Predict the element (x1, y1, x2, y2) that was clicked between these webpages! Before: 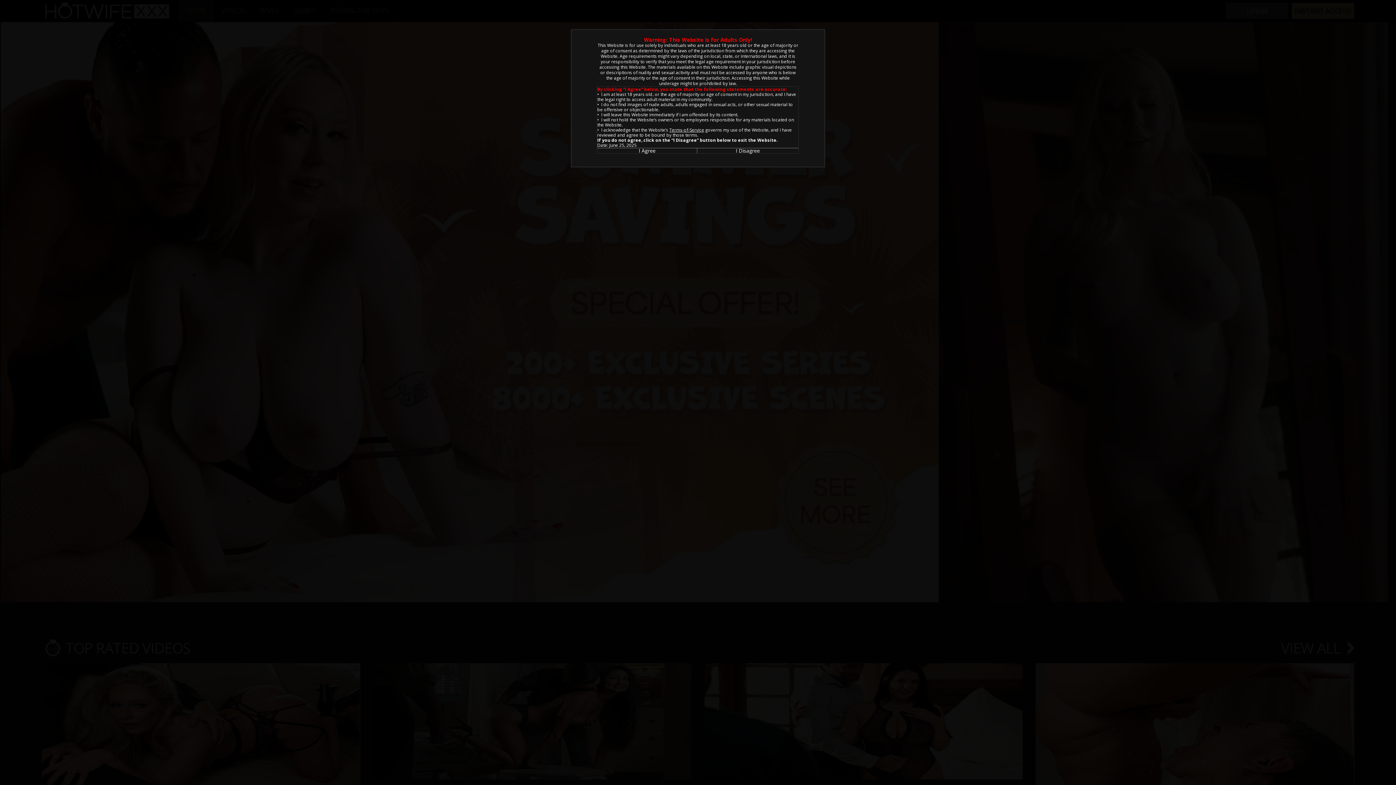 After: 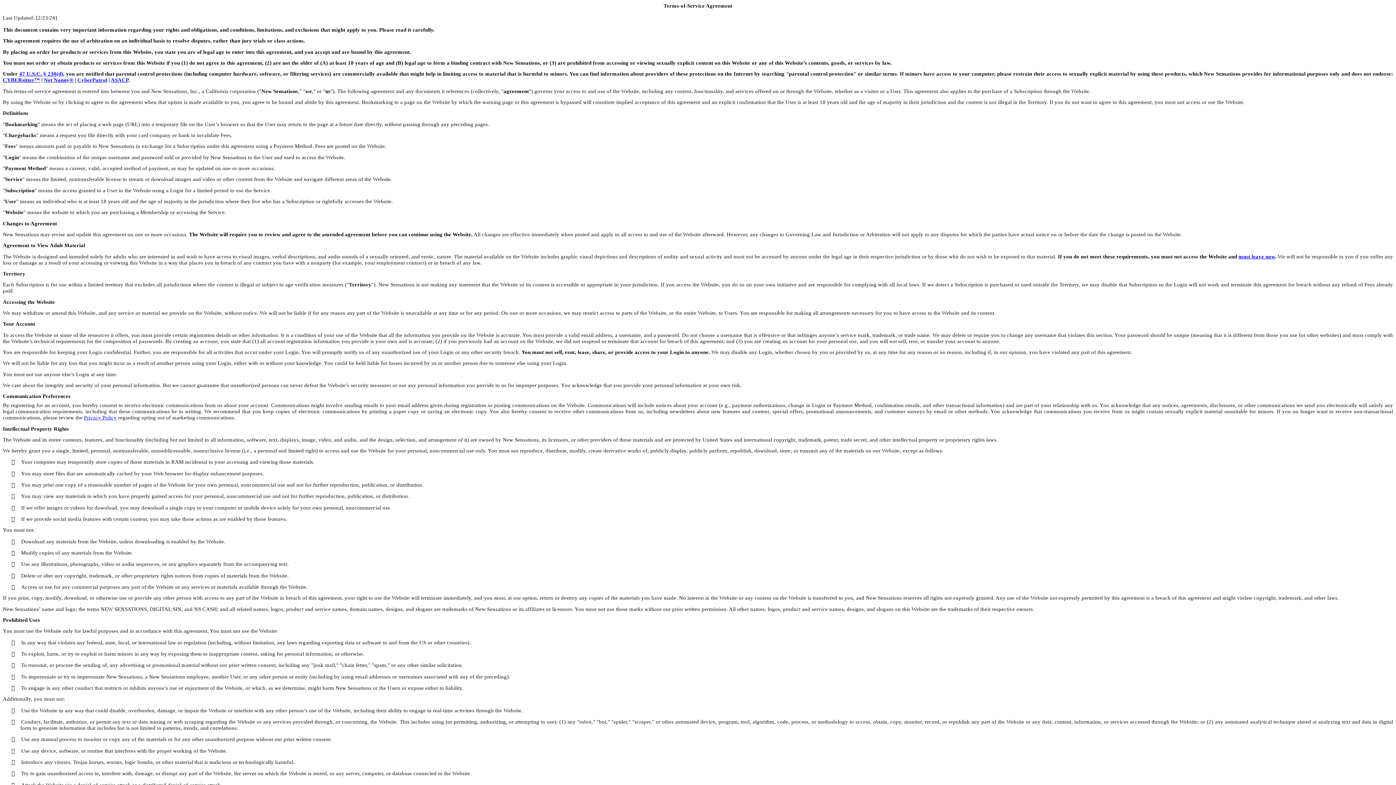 Action: label: Terms-of-Service bbox: (669, 126, 704, 133)